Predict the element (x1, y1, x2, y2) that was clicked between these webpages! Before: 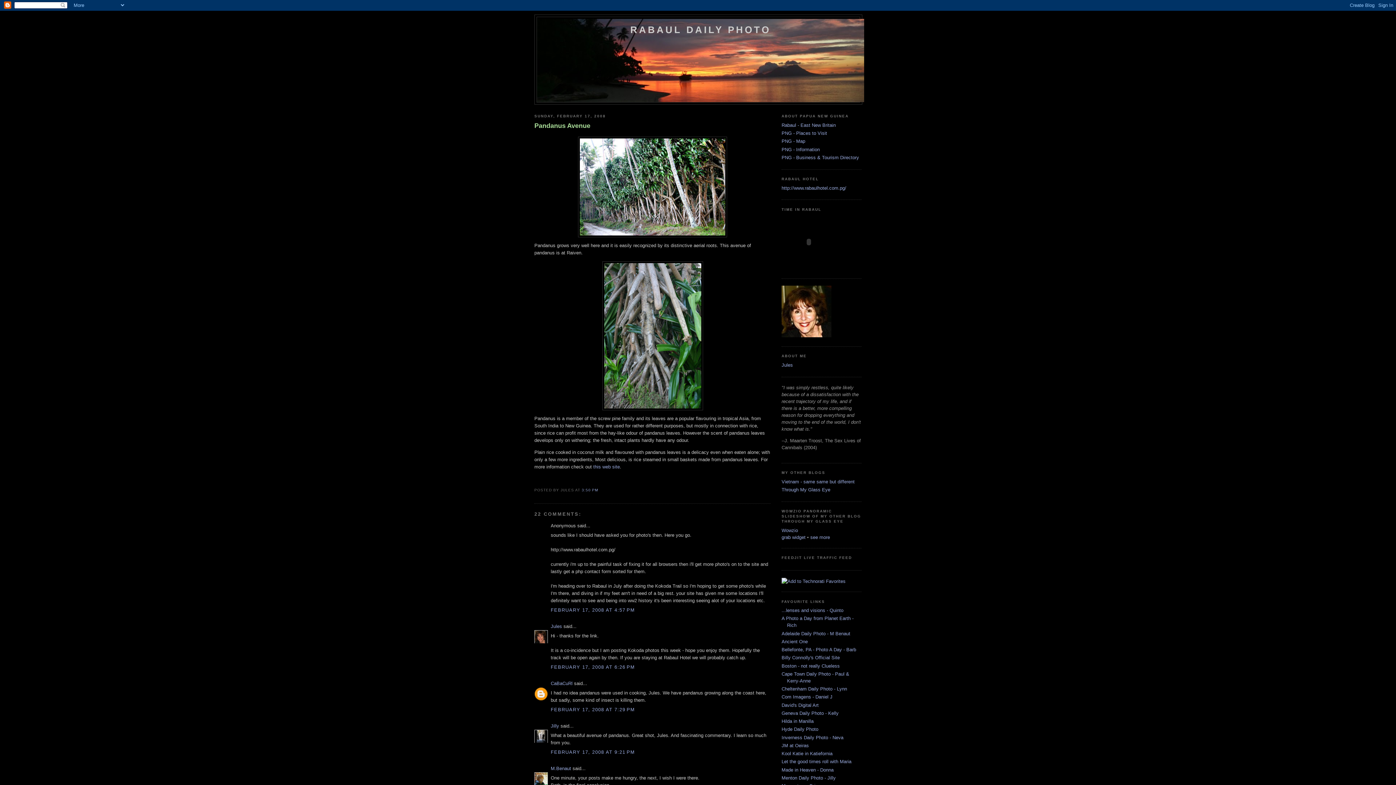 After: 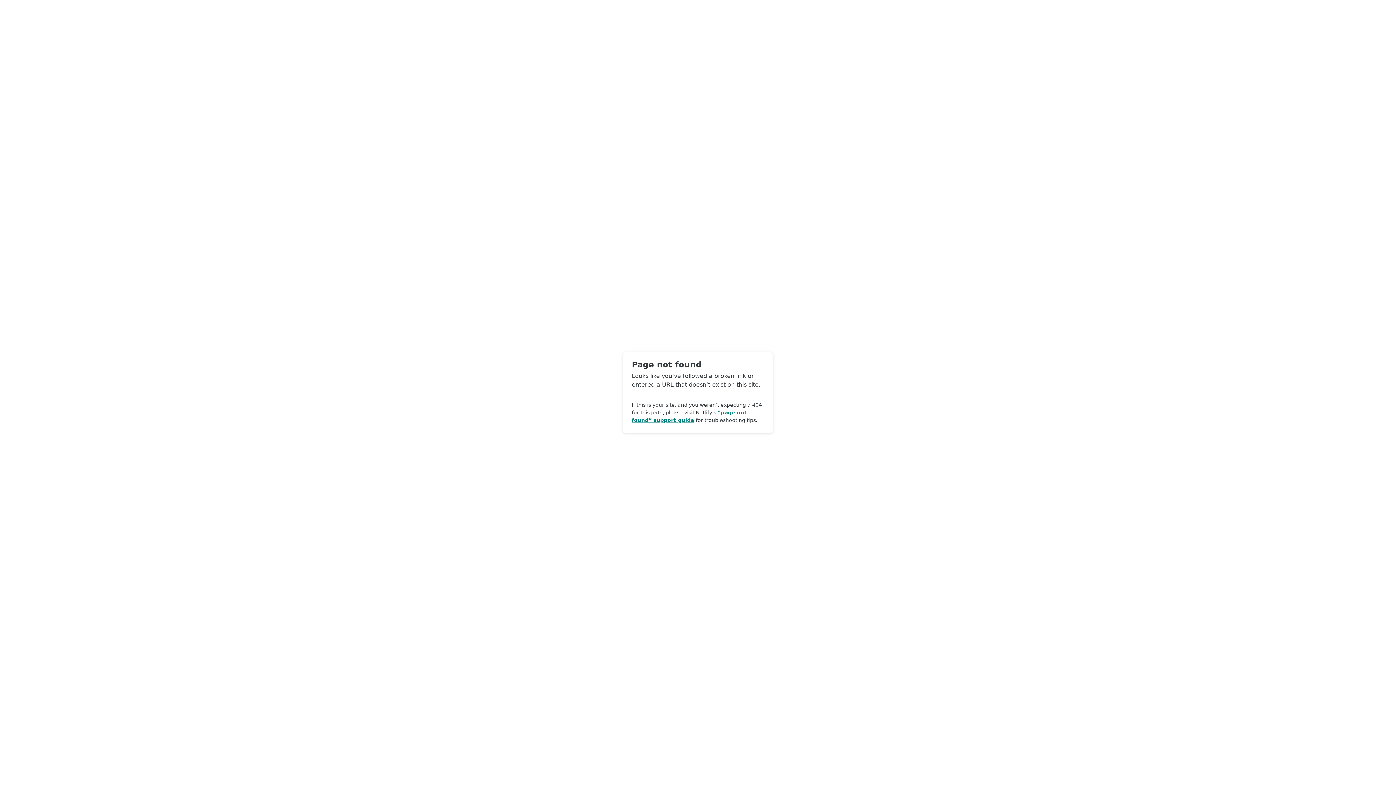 Action: bbox: (810, 534, 830, 540) label: see more